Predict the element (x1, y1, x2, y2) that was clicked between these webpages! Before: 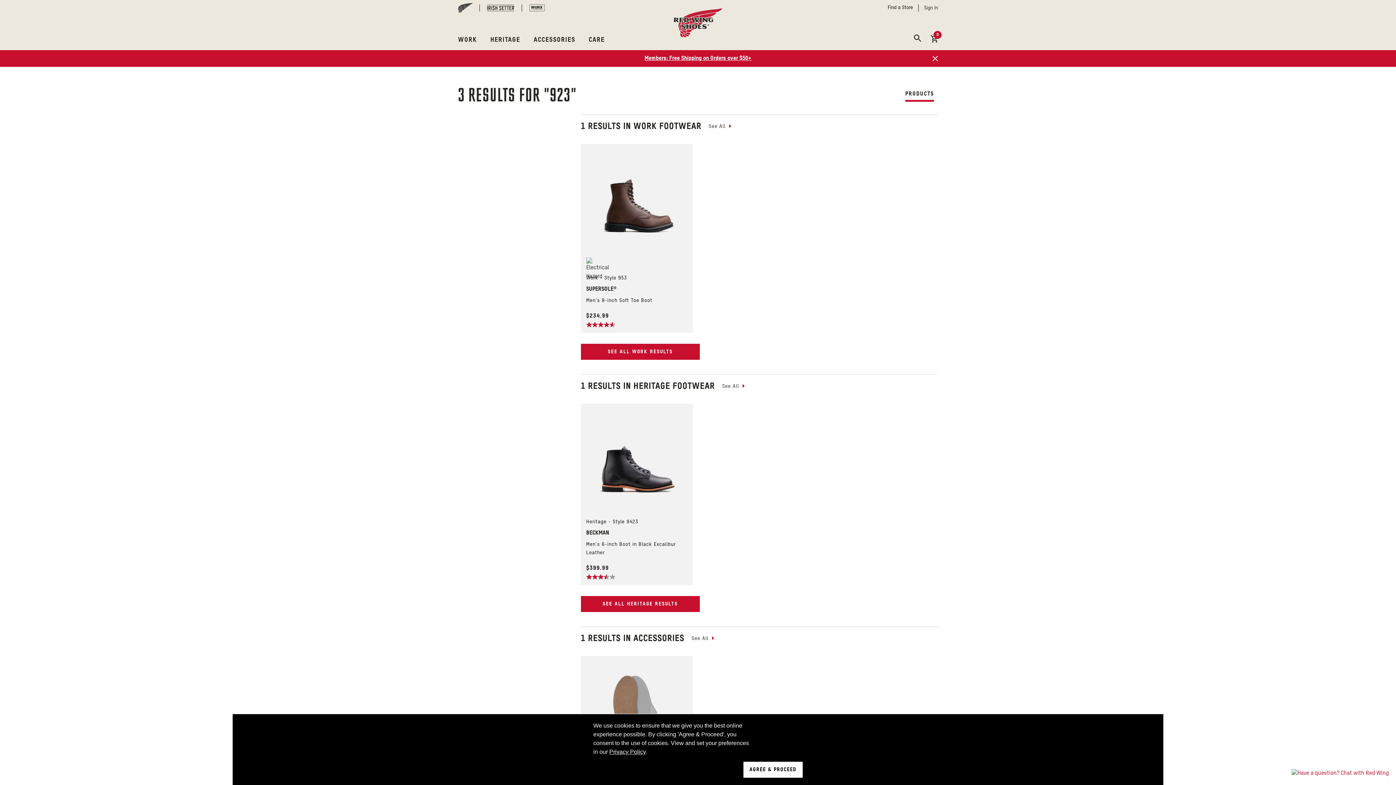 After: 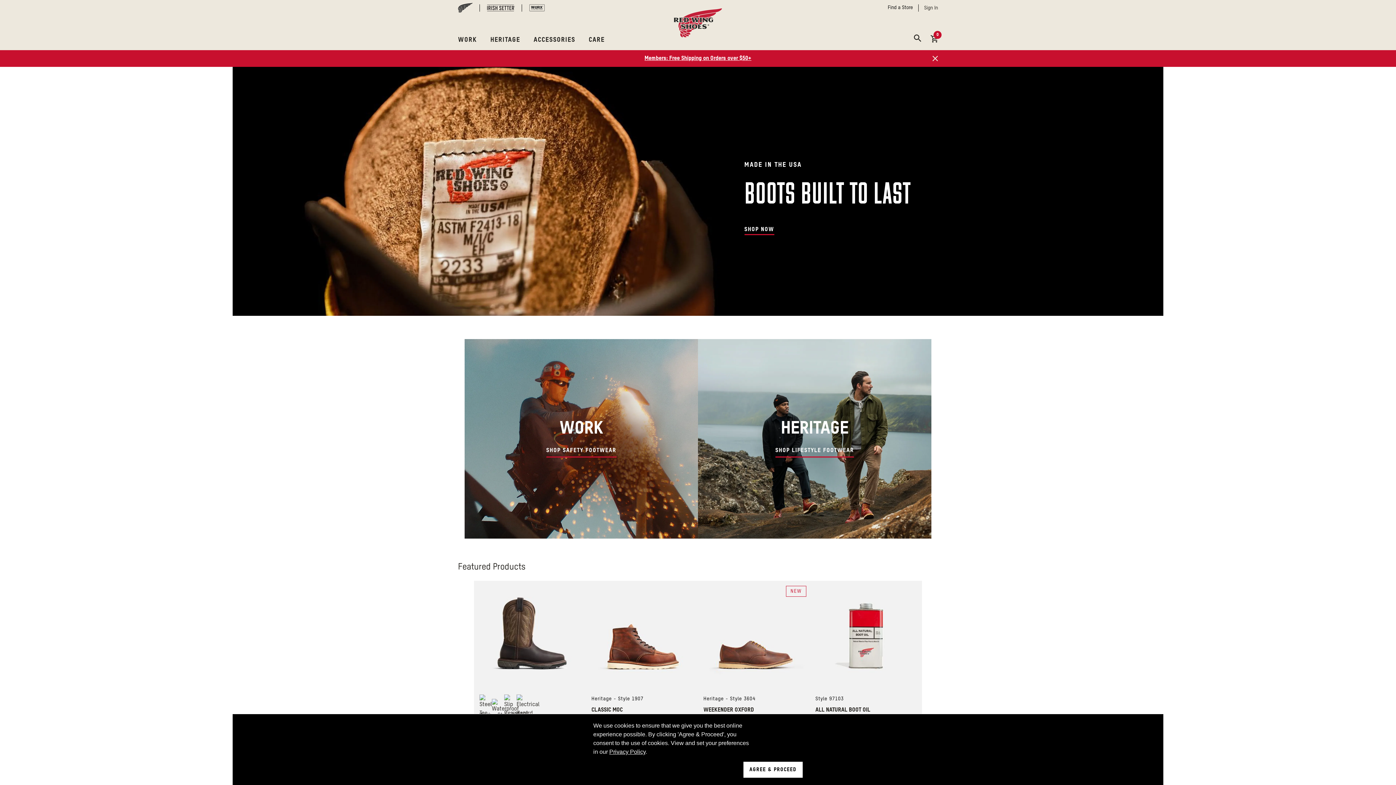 Action: bbox: (674, 6, 722, 38)